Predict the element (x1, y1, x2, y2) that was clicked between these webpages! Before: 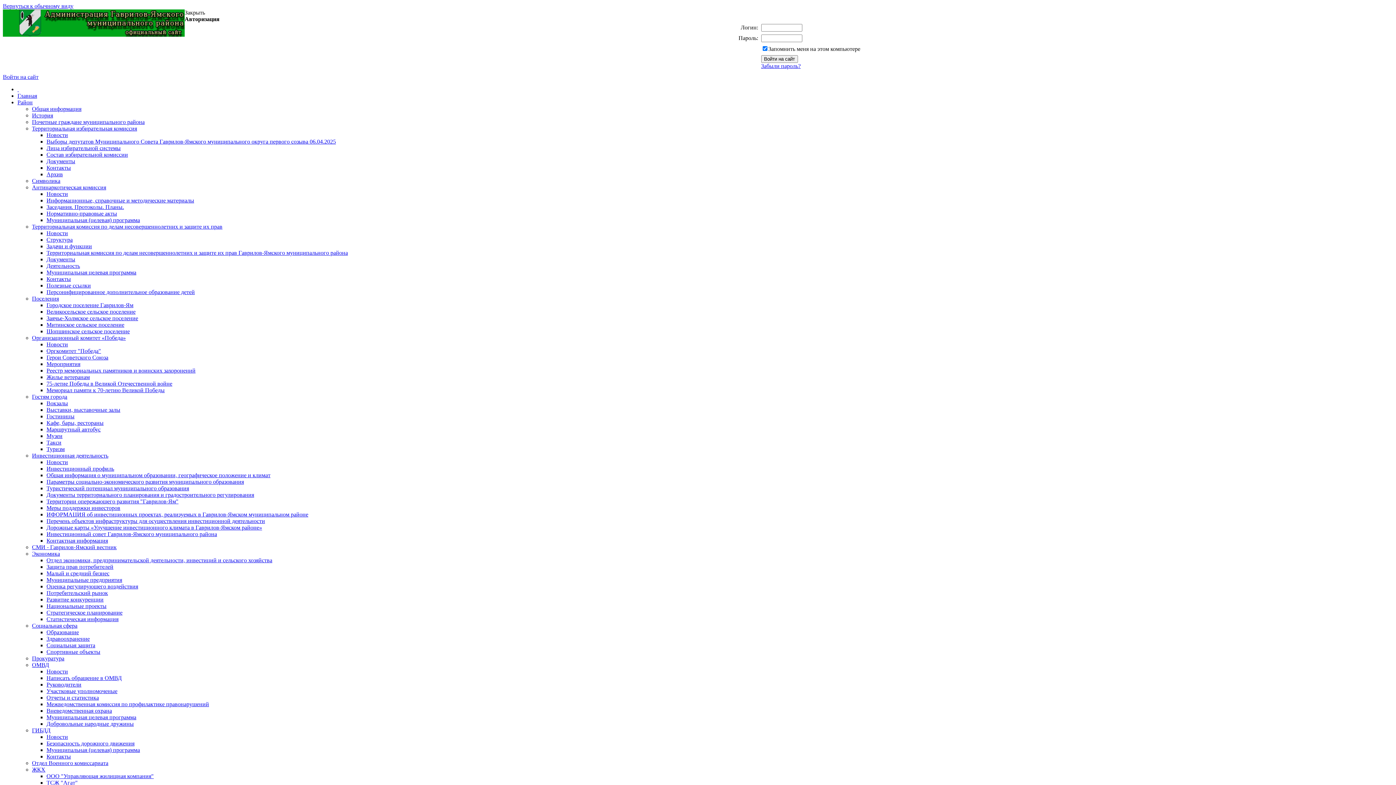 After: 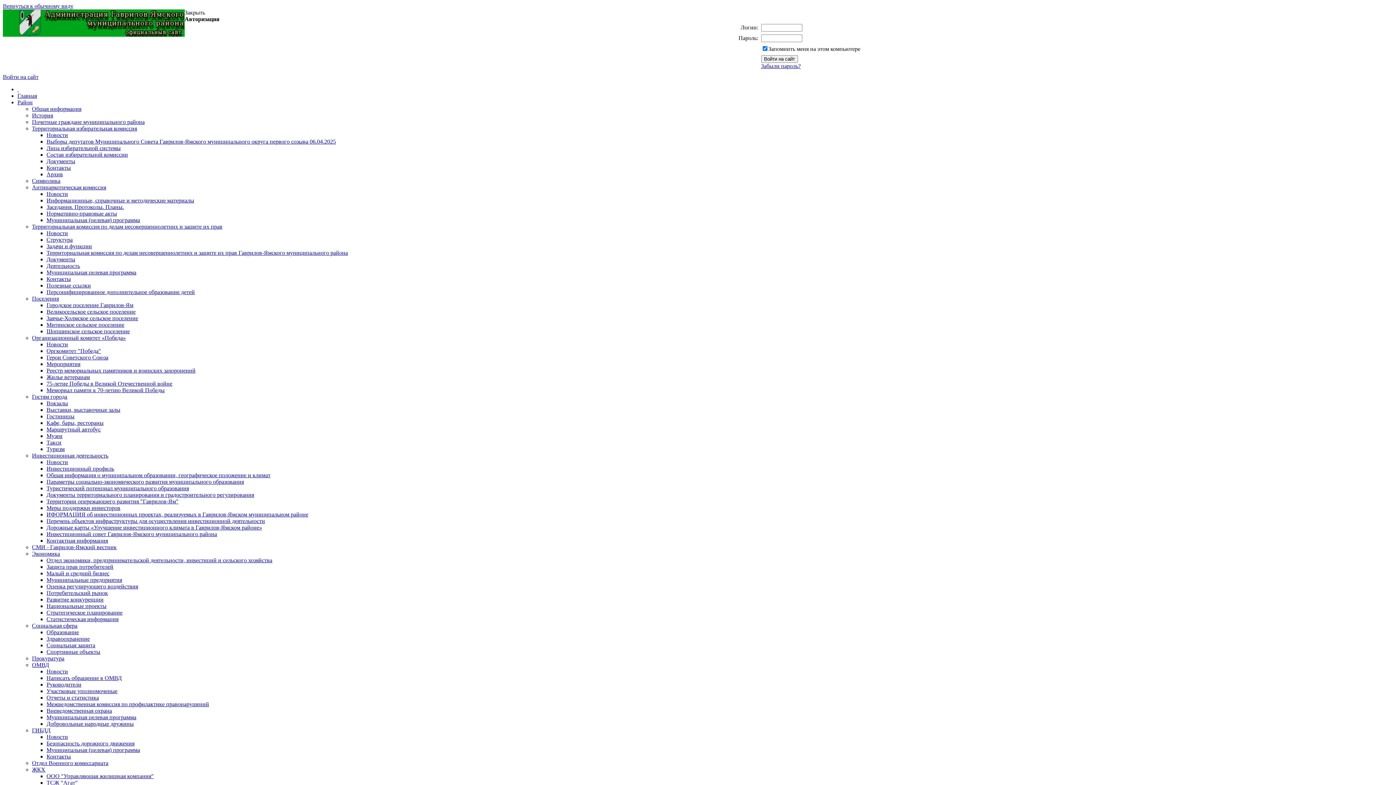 Action: bbox: (46, 400, 68, 406) label: Вокзалы